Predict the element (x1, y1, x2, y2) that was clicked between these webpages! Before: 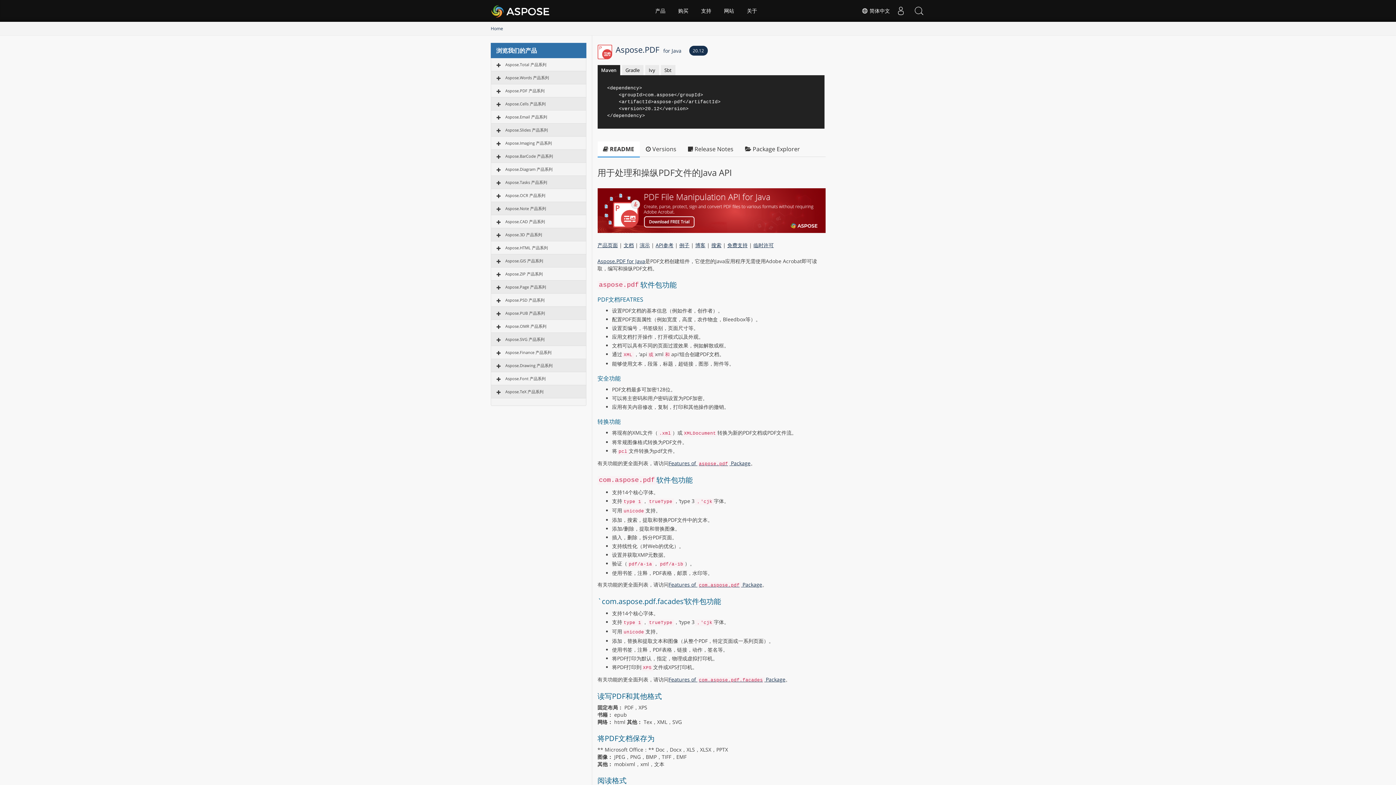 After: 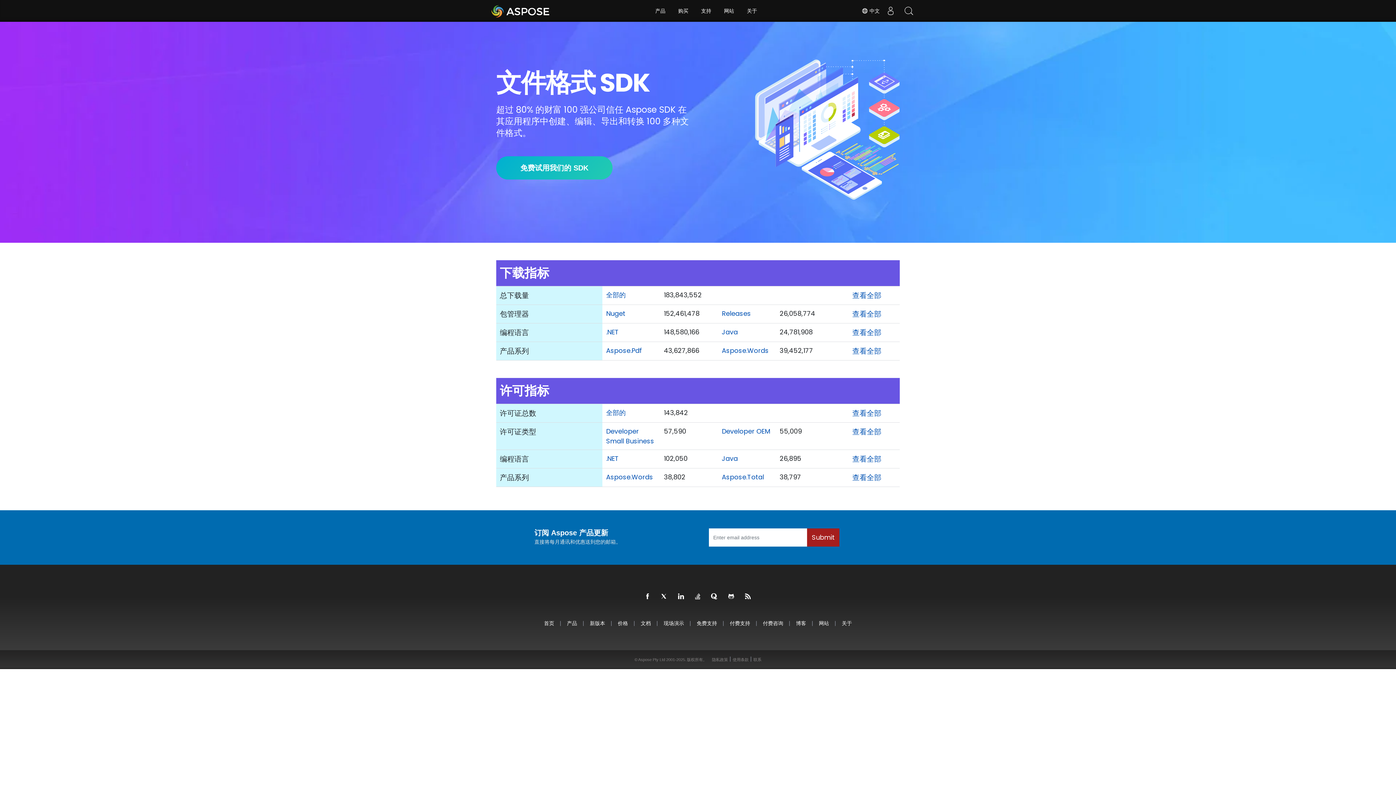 Action: label: Aspose bbox: (490, 1, 550, 20)